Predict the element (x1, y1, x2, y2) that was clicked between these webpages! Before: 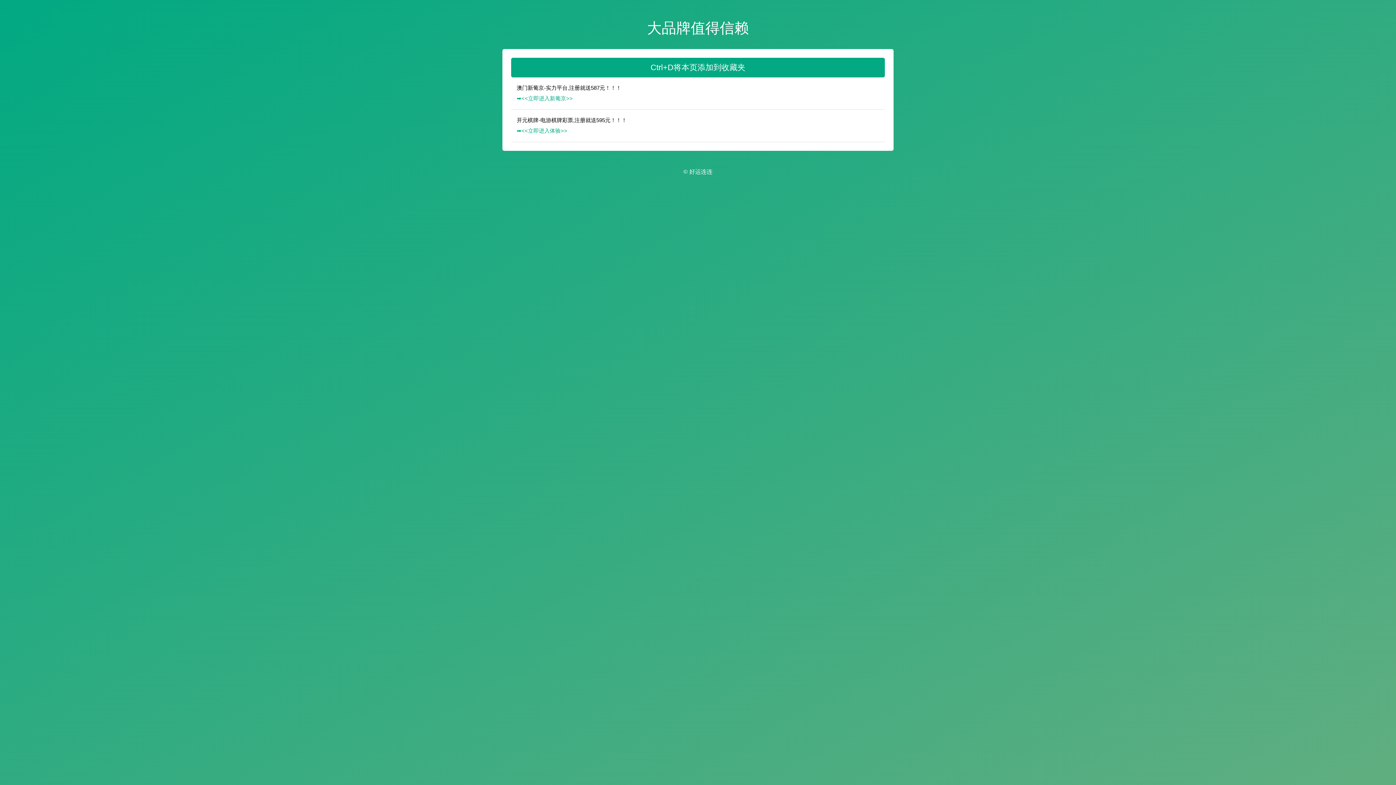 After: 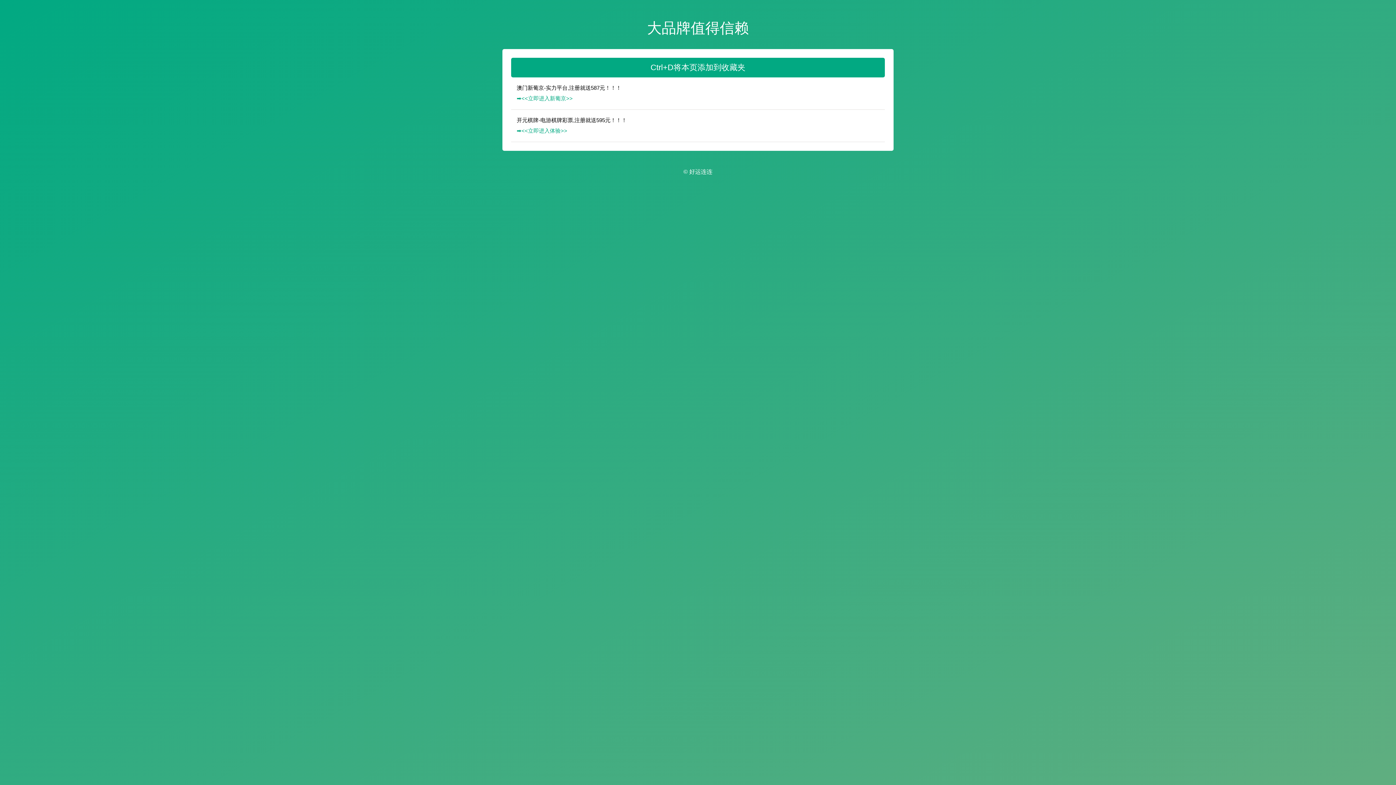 Action: label: ➡️<<立即进入新葡京>> bbox: (516, 93, 884, 103)